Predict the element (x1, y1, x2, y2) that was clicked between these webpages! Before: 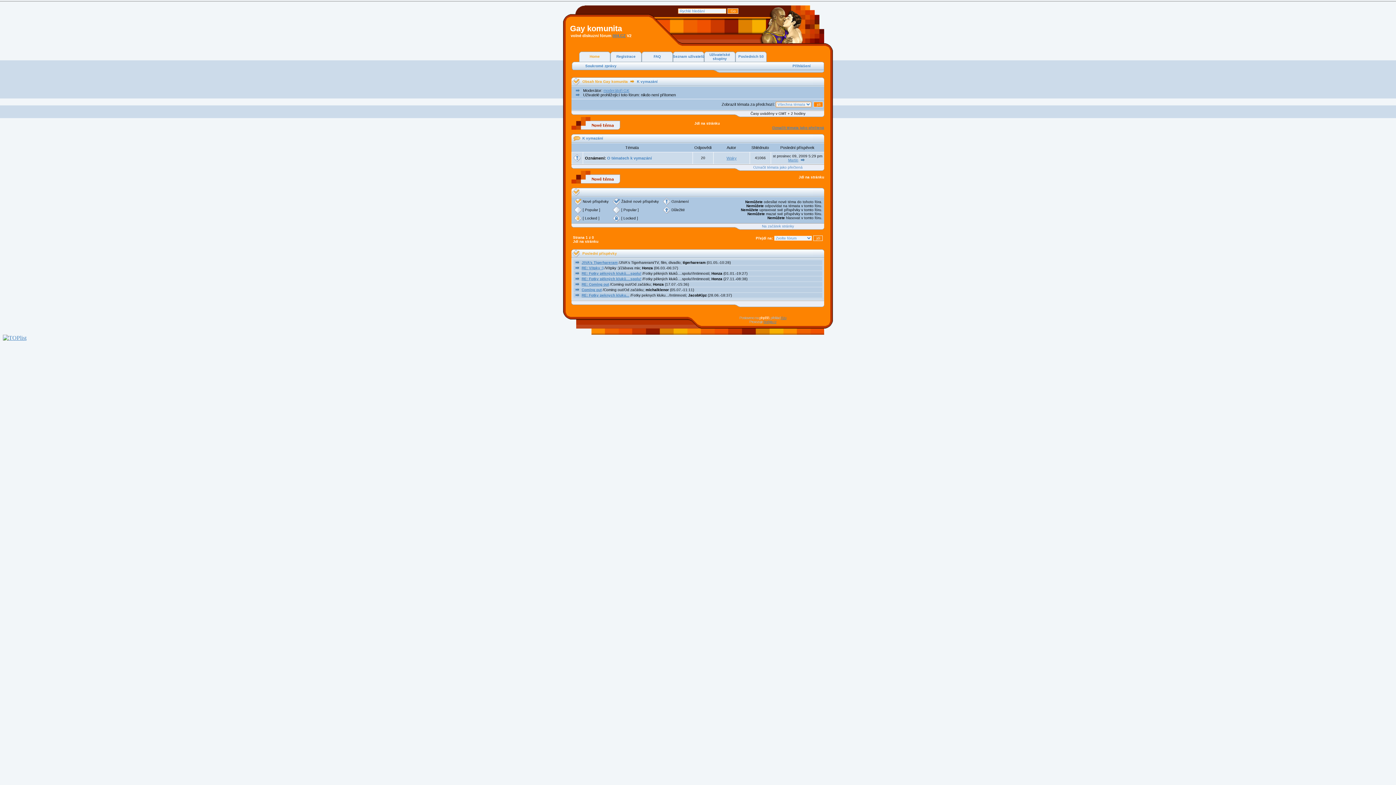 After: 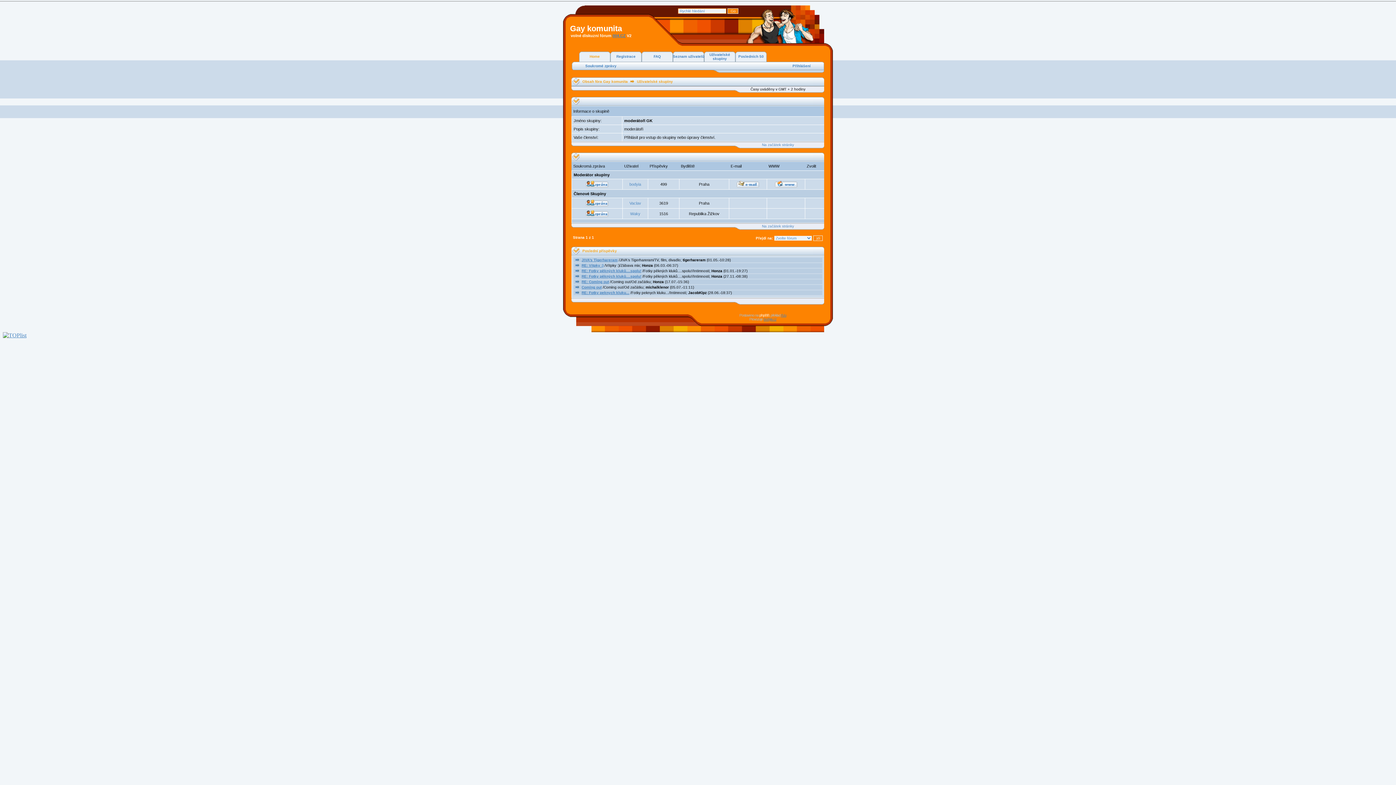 Action: bbox: (603, 88, 629, 92) label: moderátoři GK